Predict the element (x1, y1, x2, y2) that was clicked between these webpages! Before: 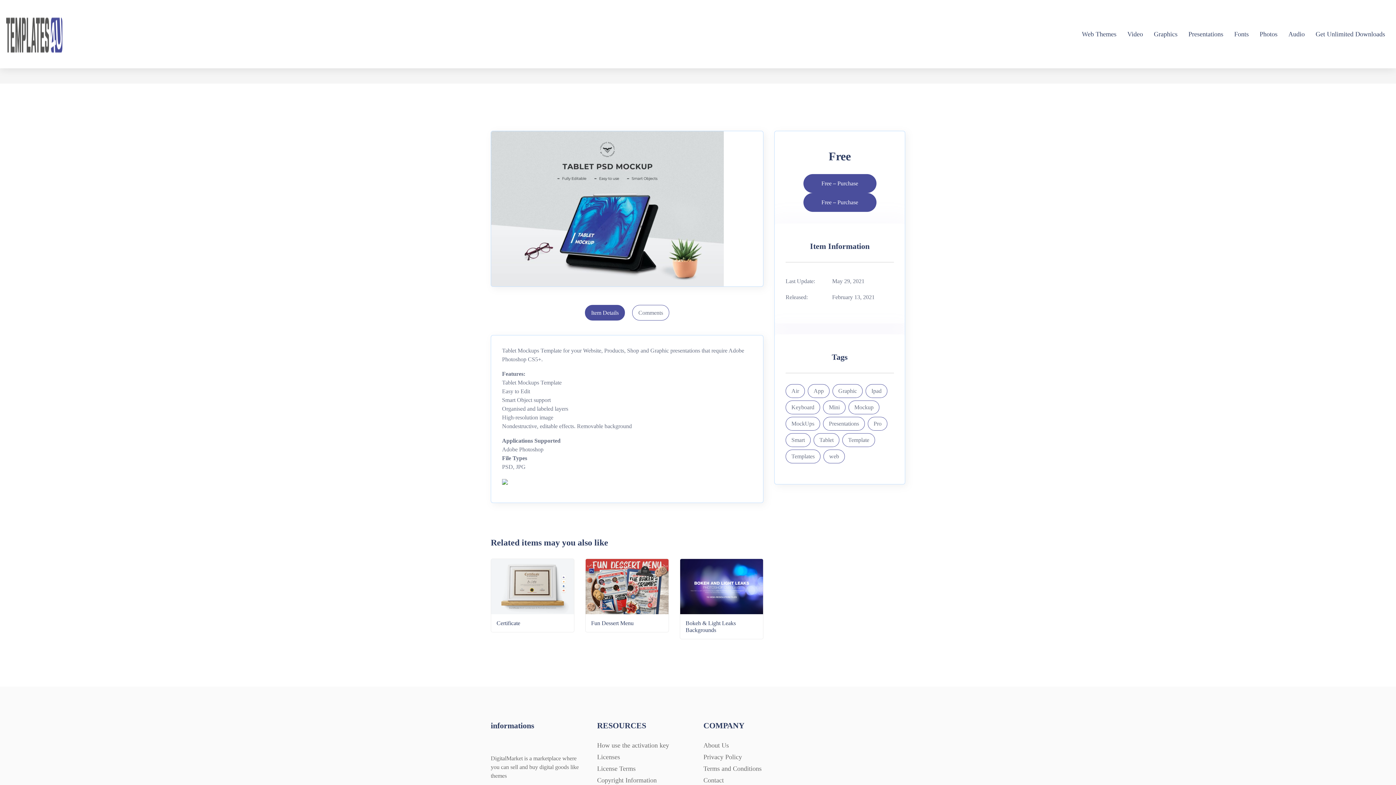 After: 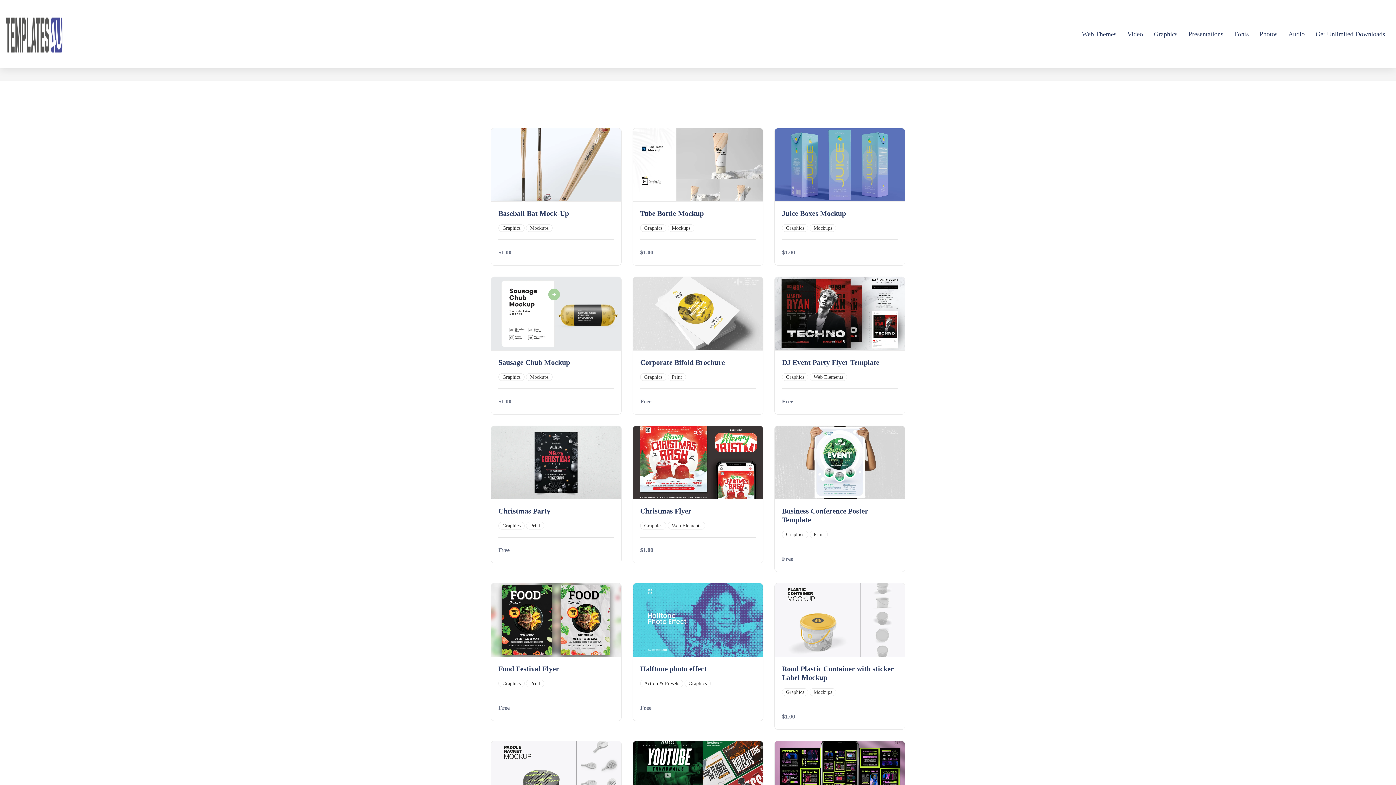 Action: label: Template bbox: (842, 433, 875, 447)